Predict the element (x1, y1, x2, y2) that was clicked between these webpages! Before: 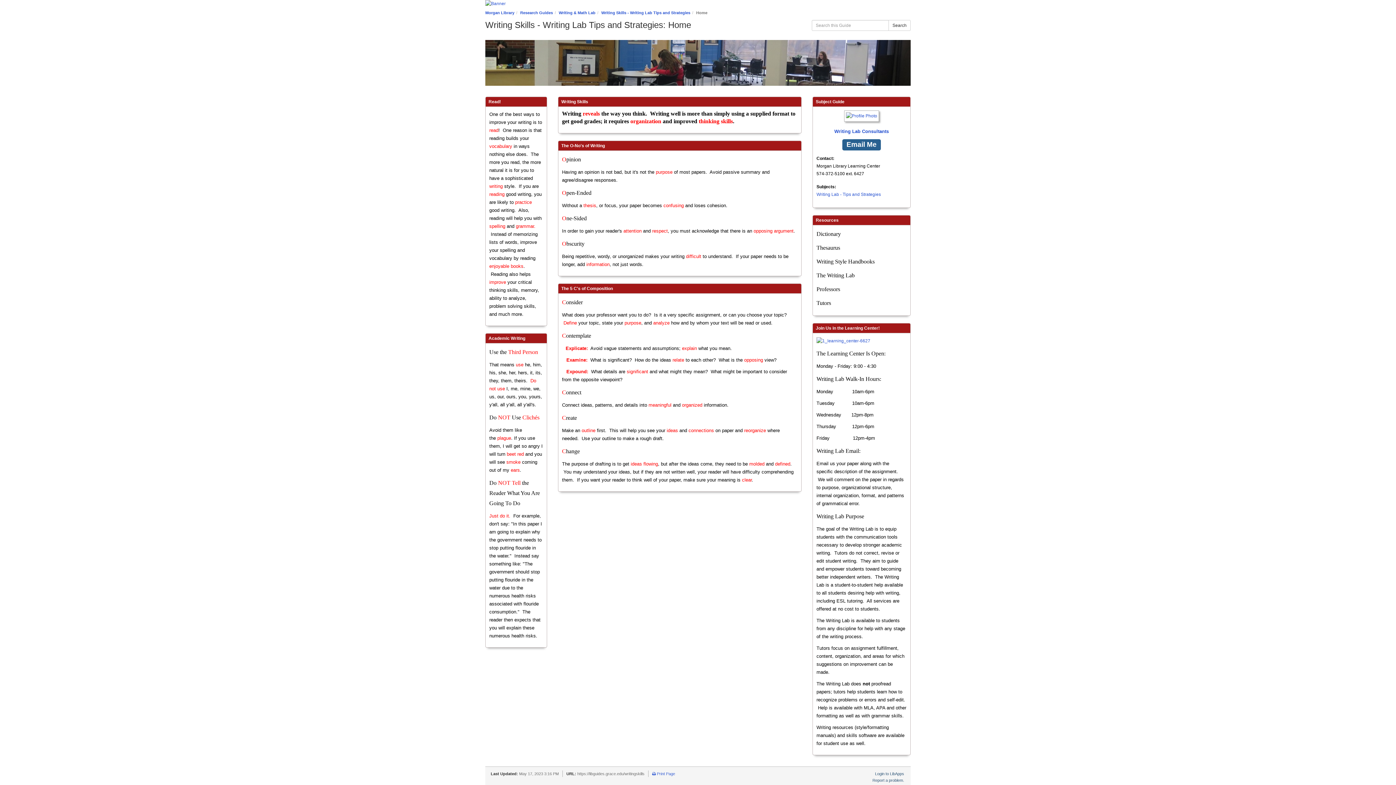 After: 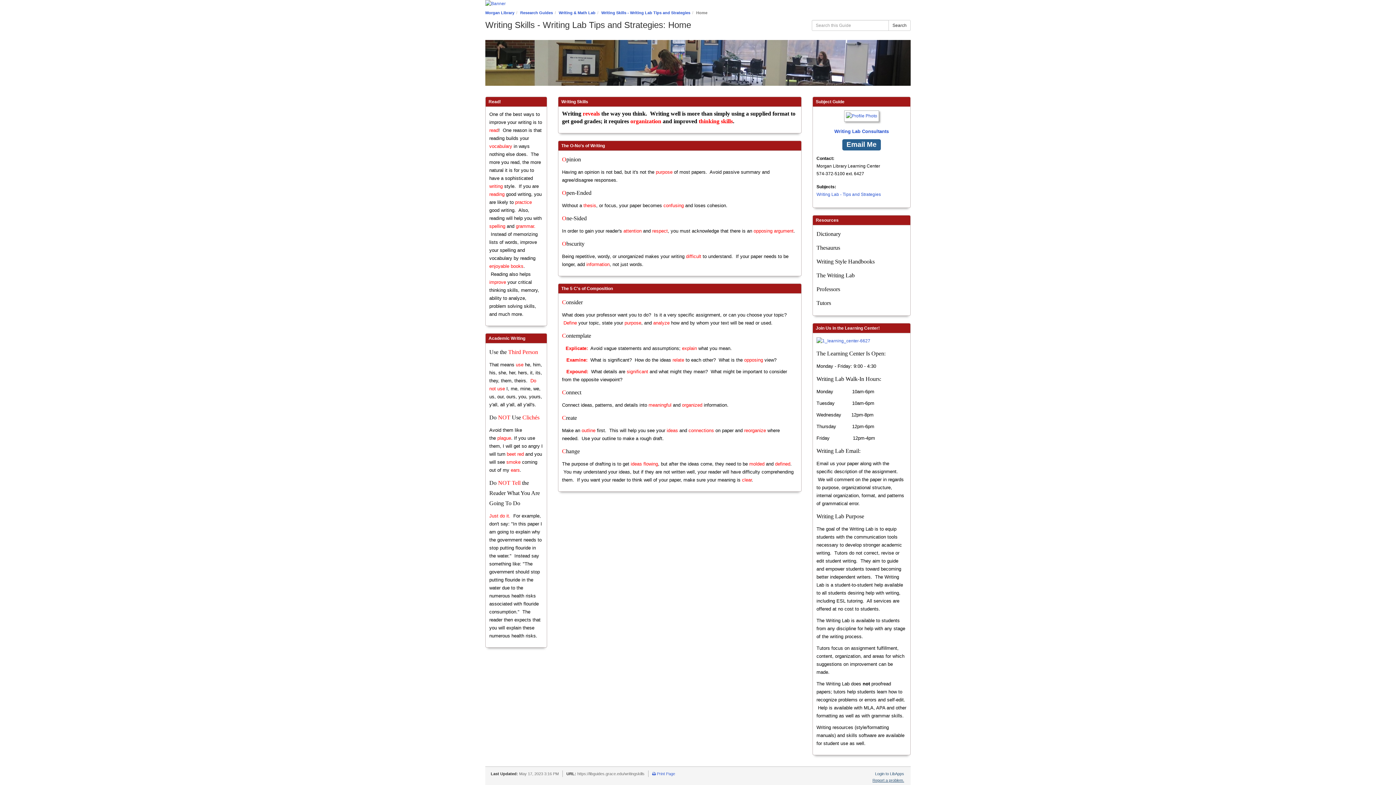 Action: bbox: (872, 778, 904, 782) label: Report a problem.